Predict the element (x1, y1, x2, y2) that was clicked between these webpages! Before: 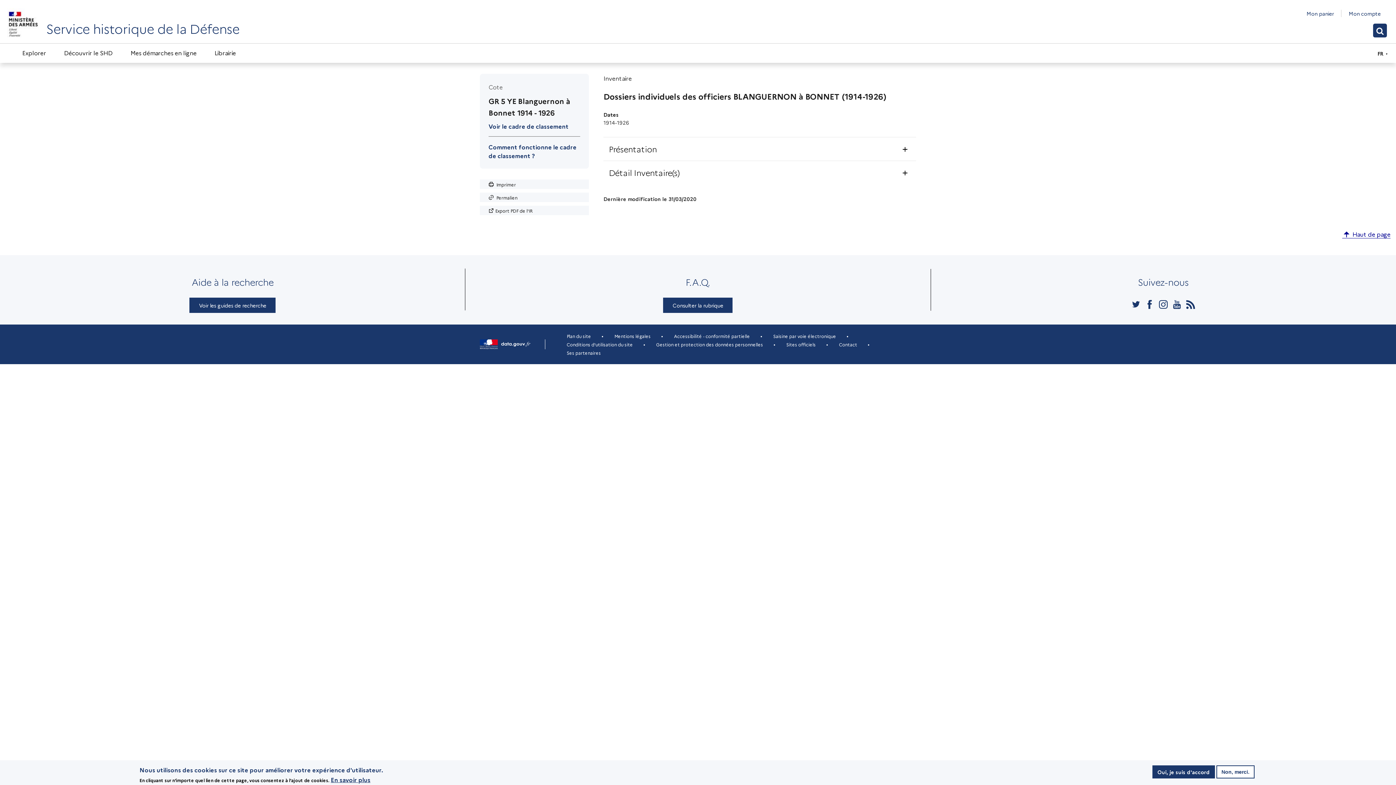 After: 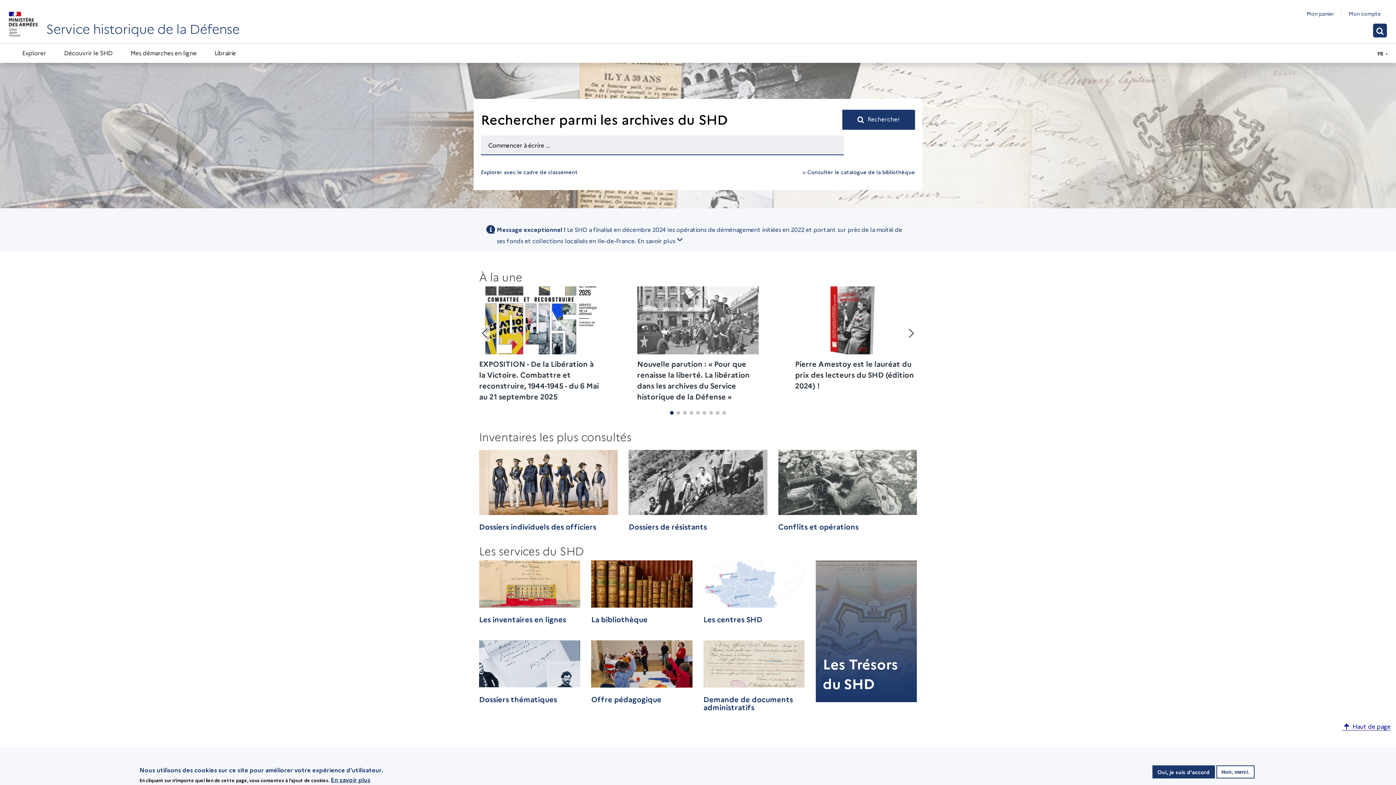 Action: bbox: (7, 8, 38, 40)